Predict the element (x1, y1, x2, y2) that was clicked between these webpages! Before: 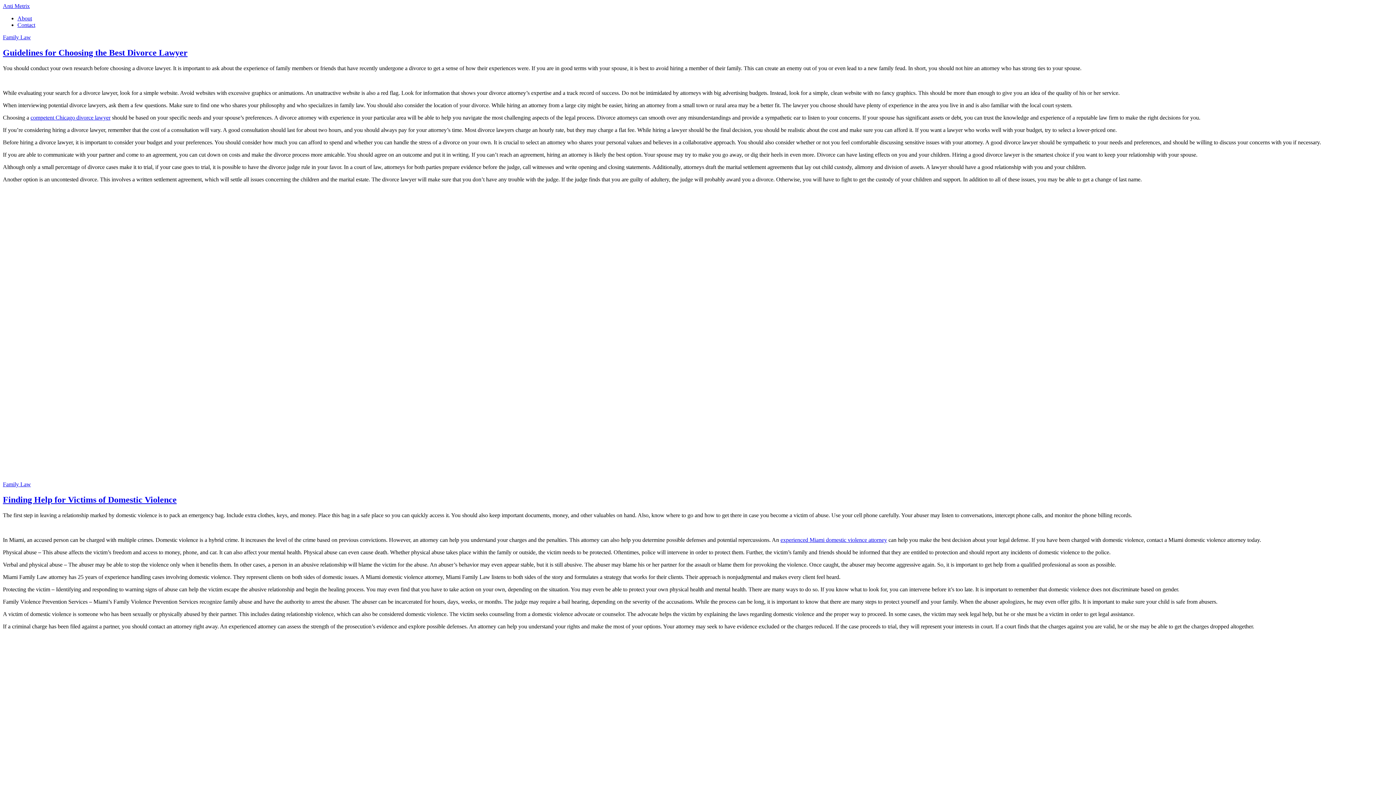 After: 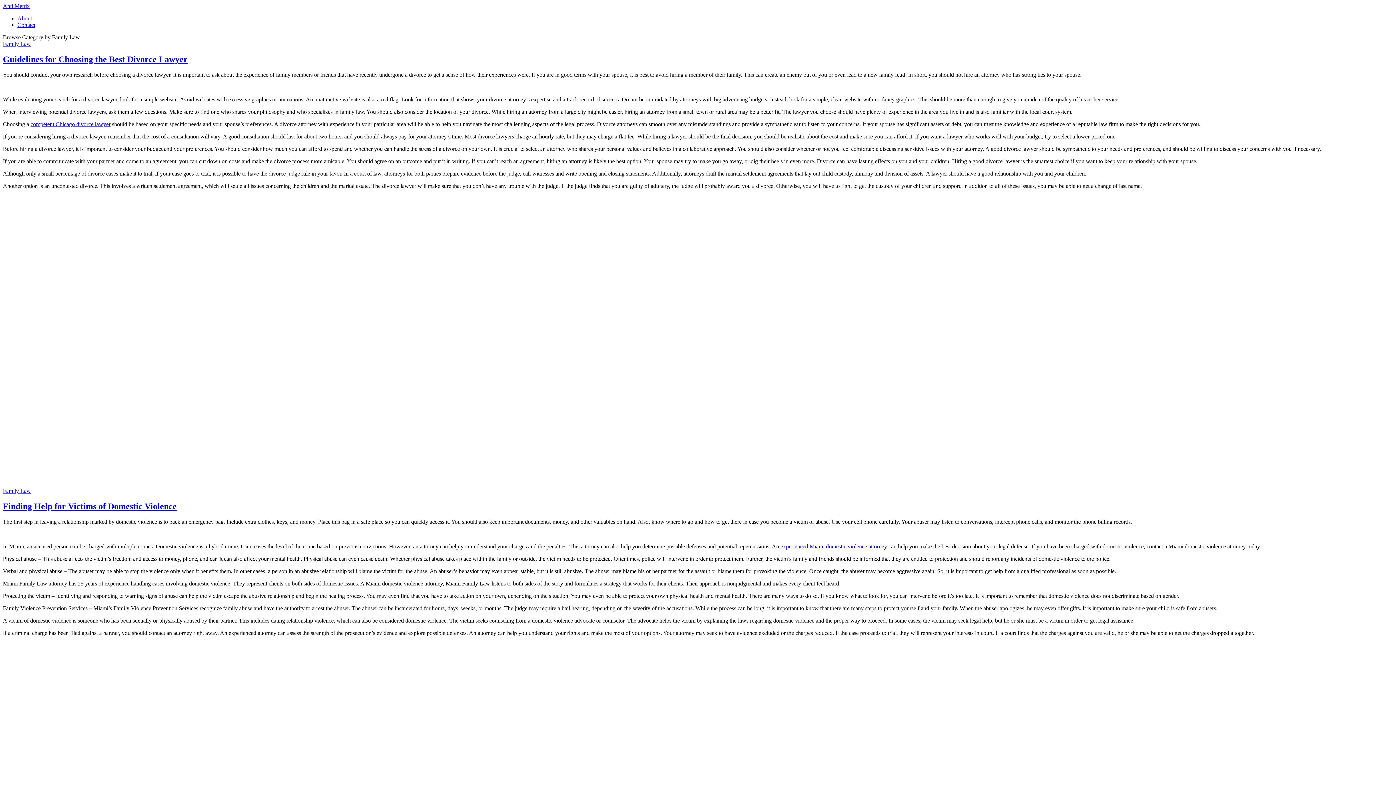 Action: bbox: (2, 481, 30, 487) label: Family Law